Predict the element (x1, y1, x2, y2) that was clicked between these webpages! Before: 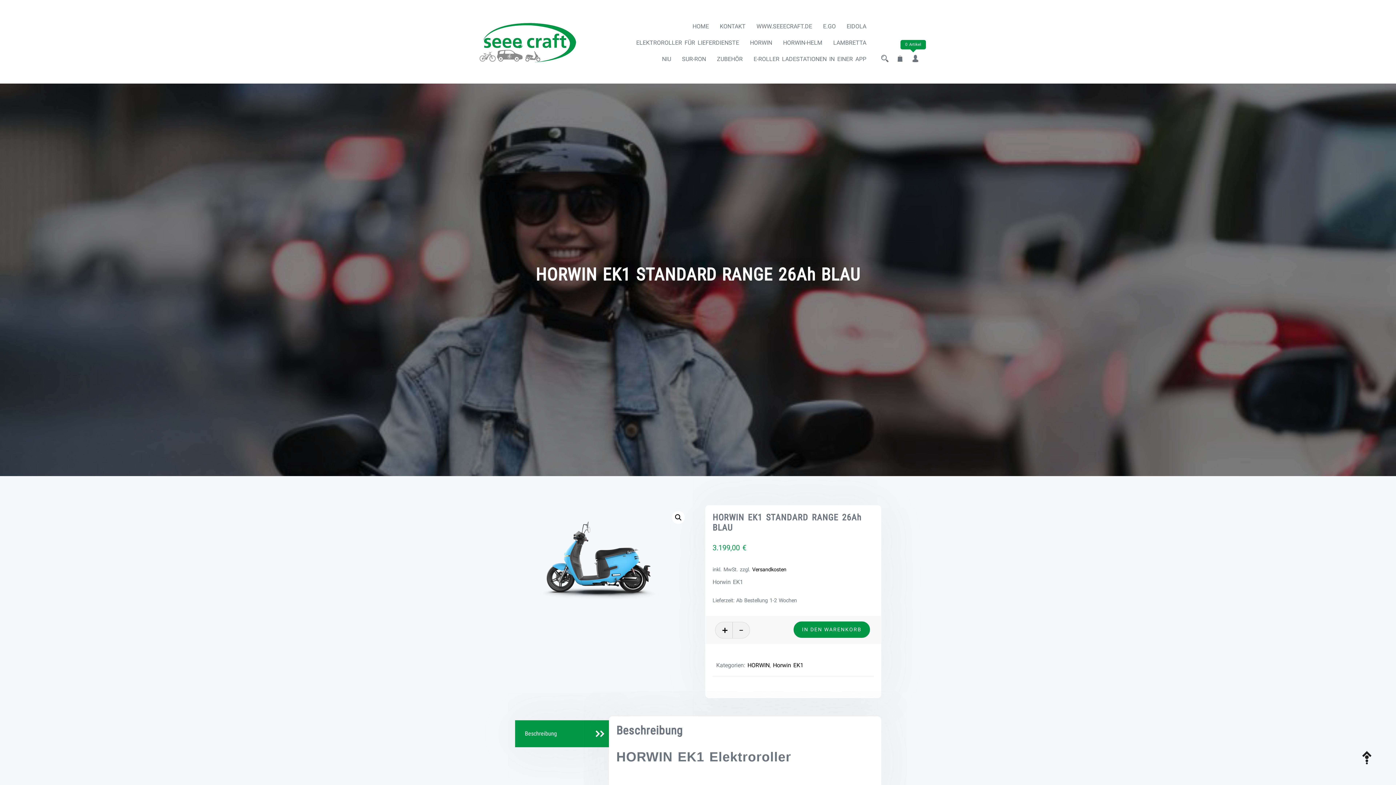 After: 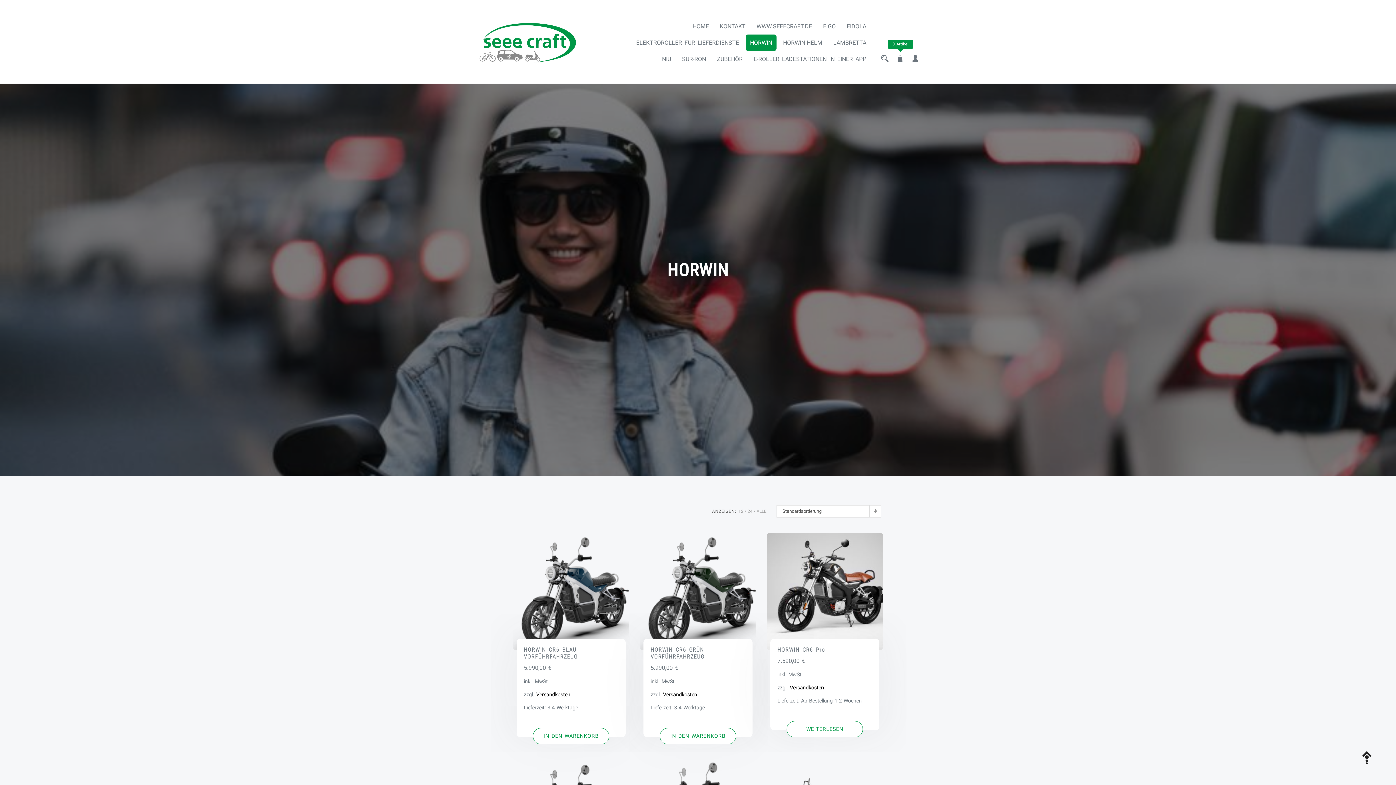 Action: label: HORWIN bbox: (745, 34, 776, 50)